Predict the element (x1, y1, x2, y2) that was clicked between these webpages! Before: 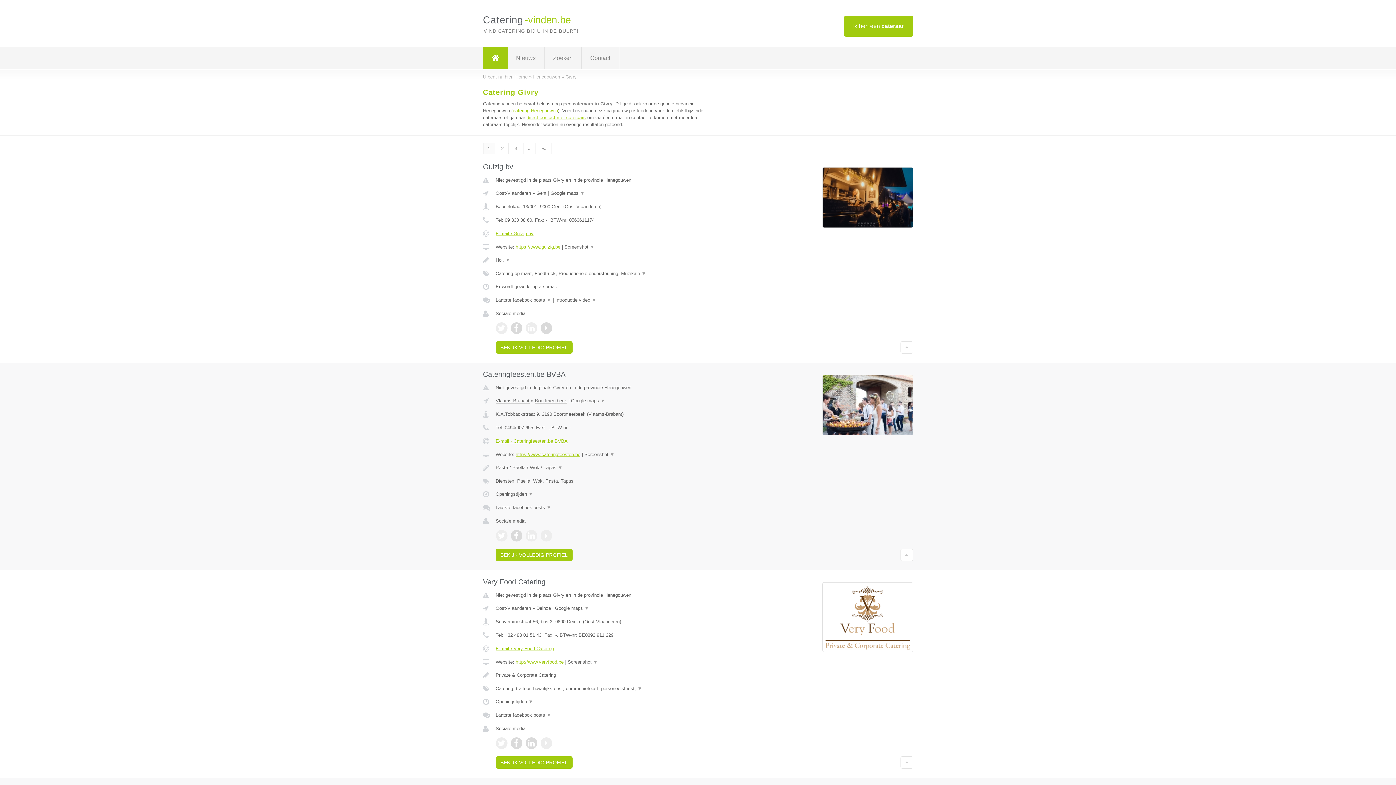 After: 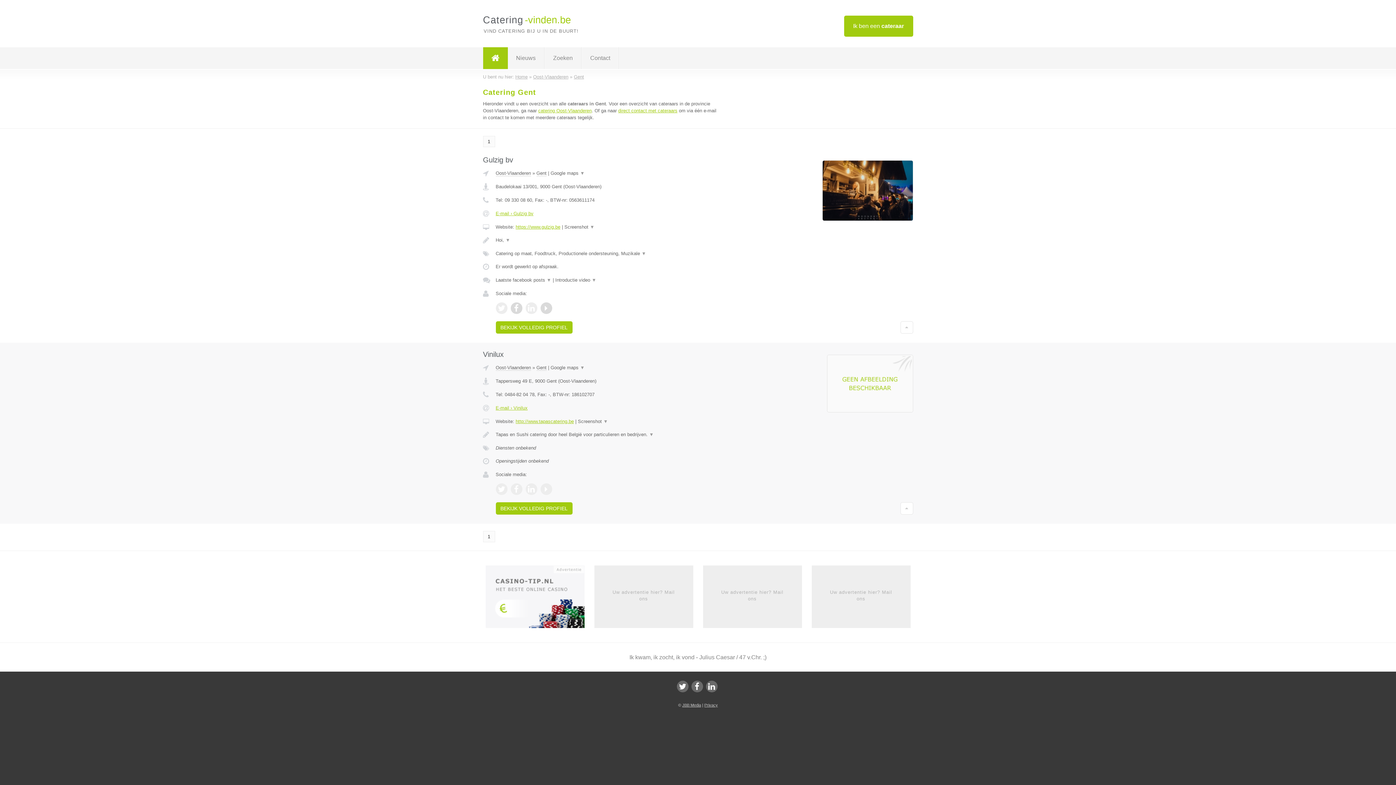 Action: bbox: (536, 190, 546, 196) label: Gent